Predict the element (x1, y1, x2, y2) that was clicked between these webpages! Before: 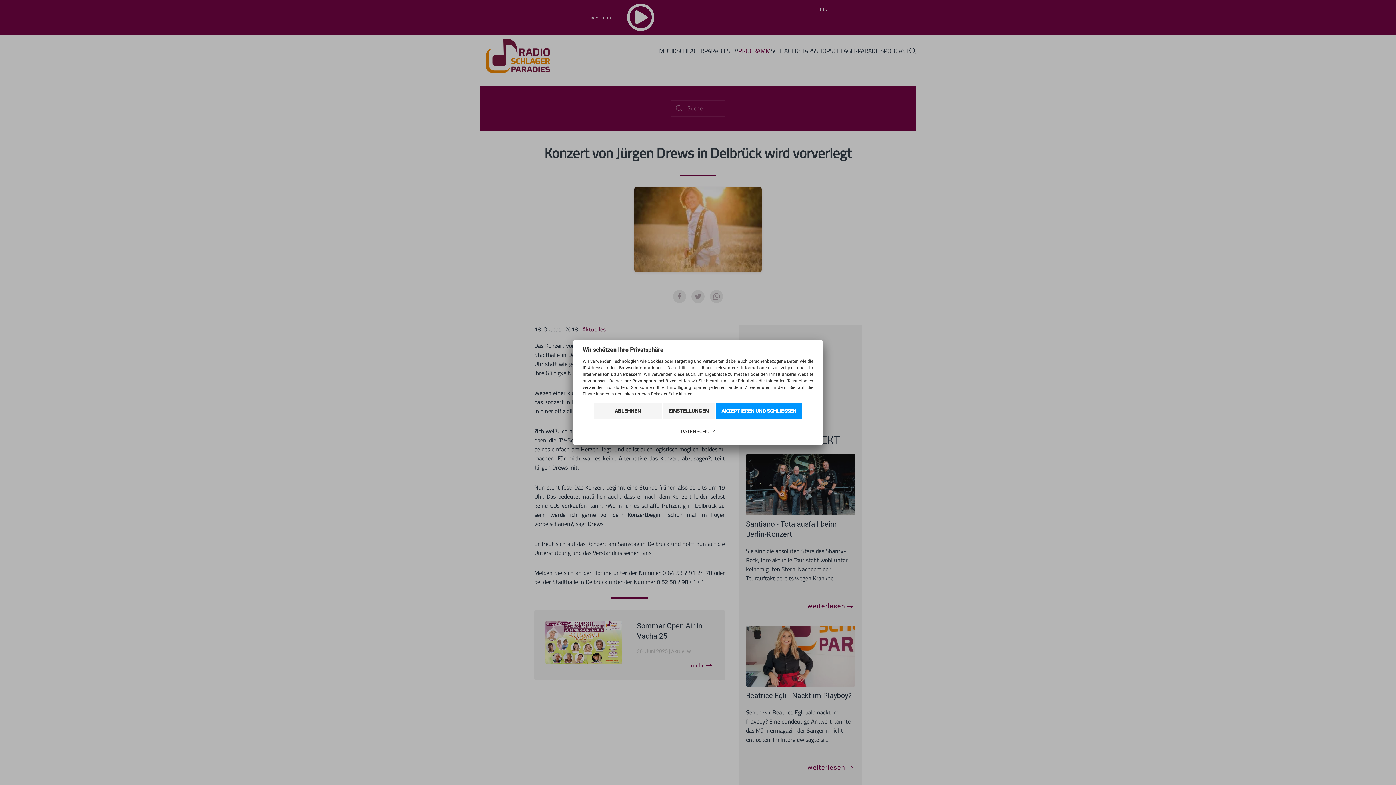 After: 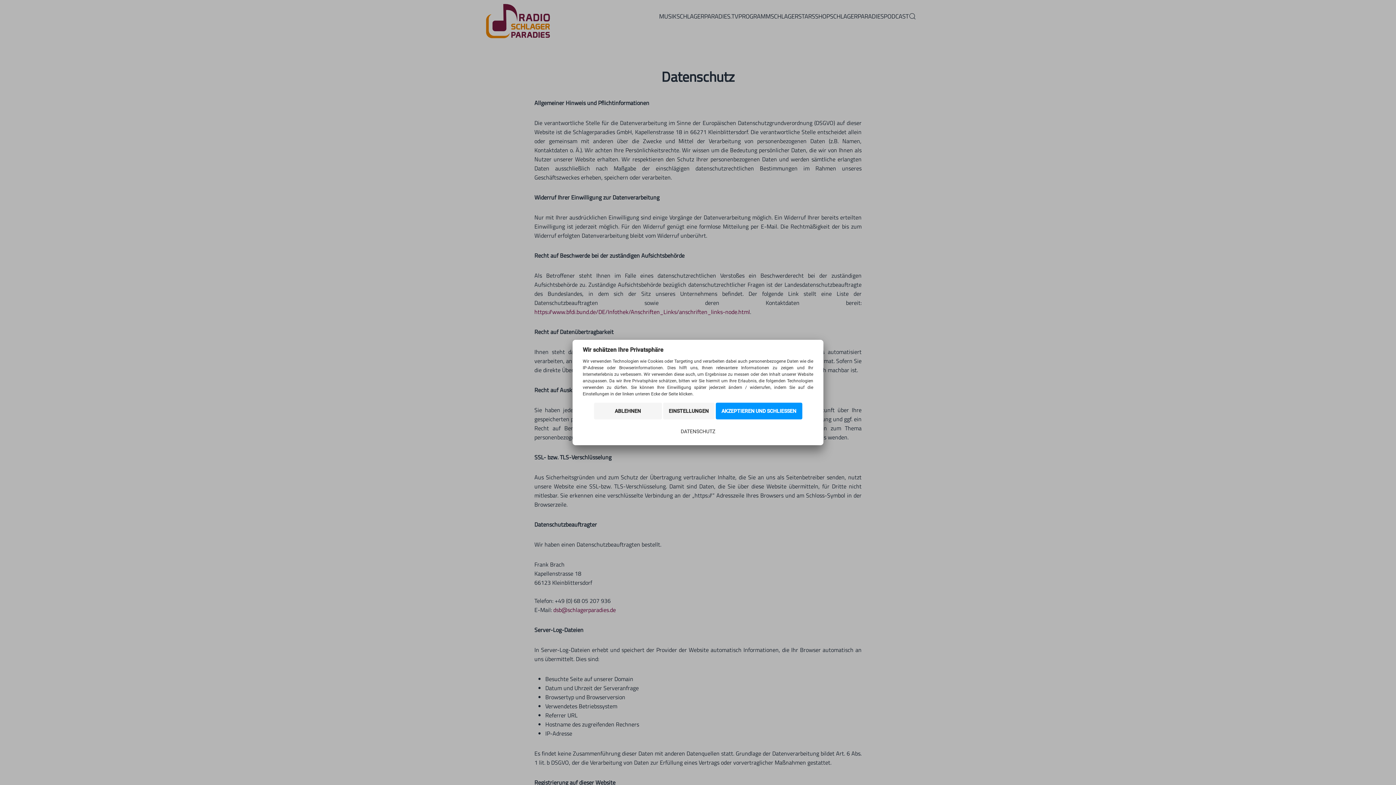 Action: bbox: (675, 423, 721, 440) label: DATENSCHUTZ